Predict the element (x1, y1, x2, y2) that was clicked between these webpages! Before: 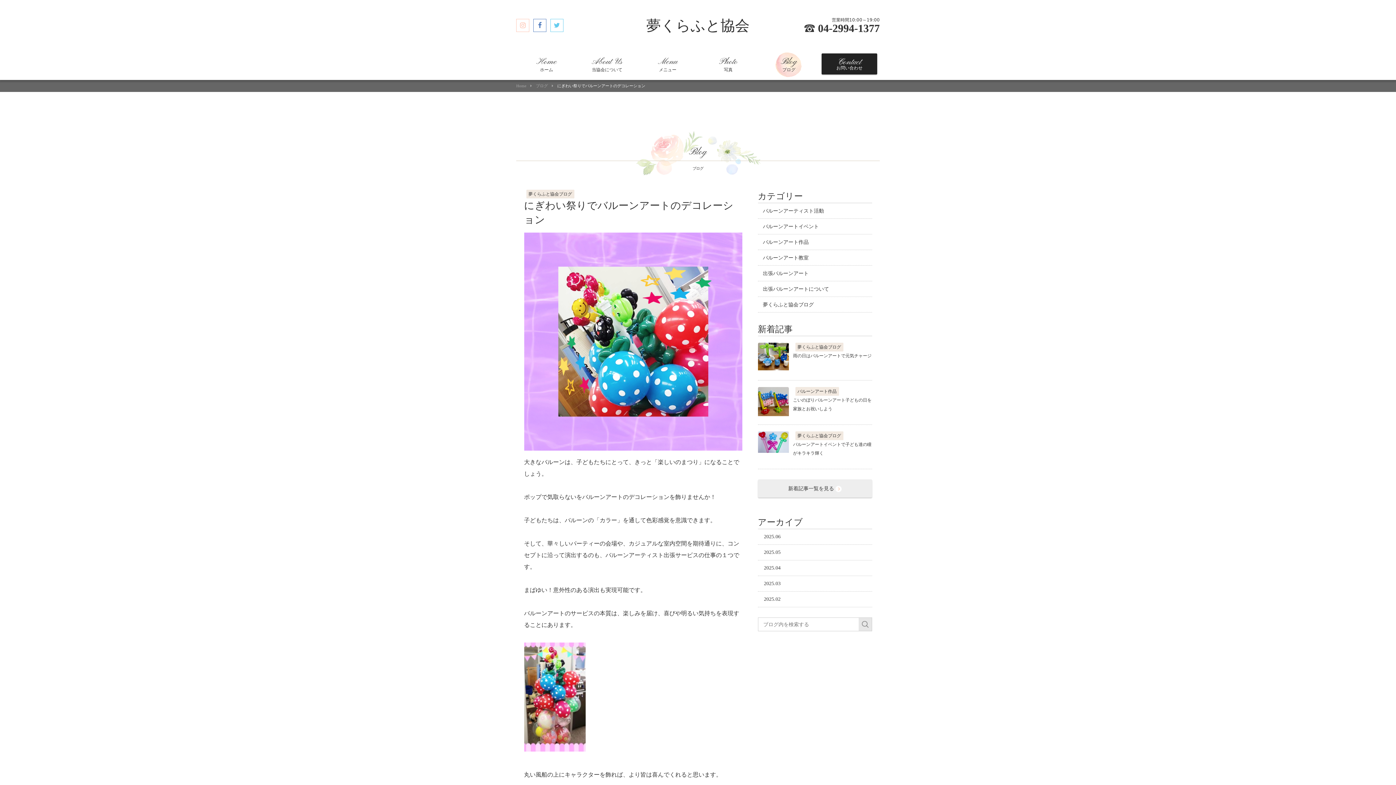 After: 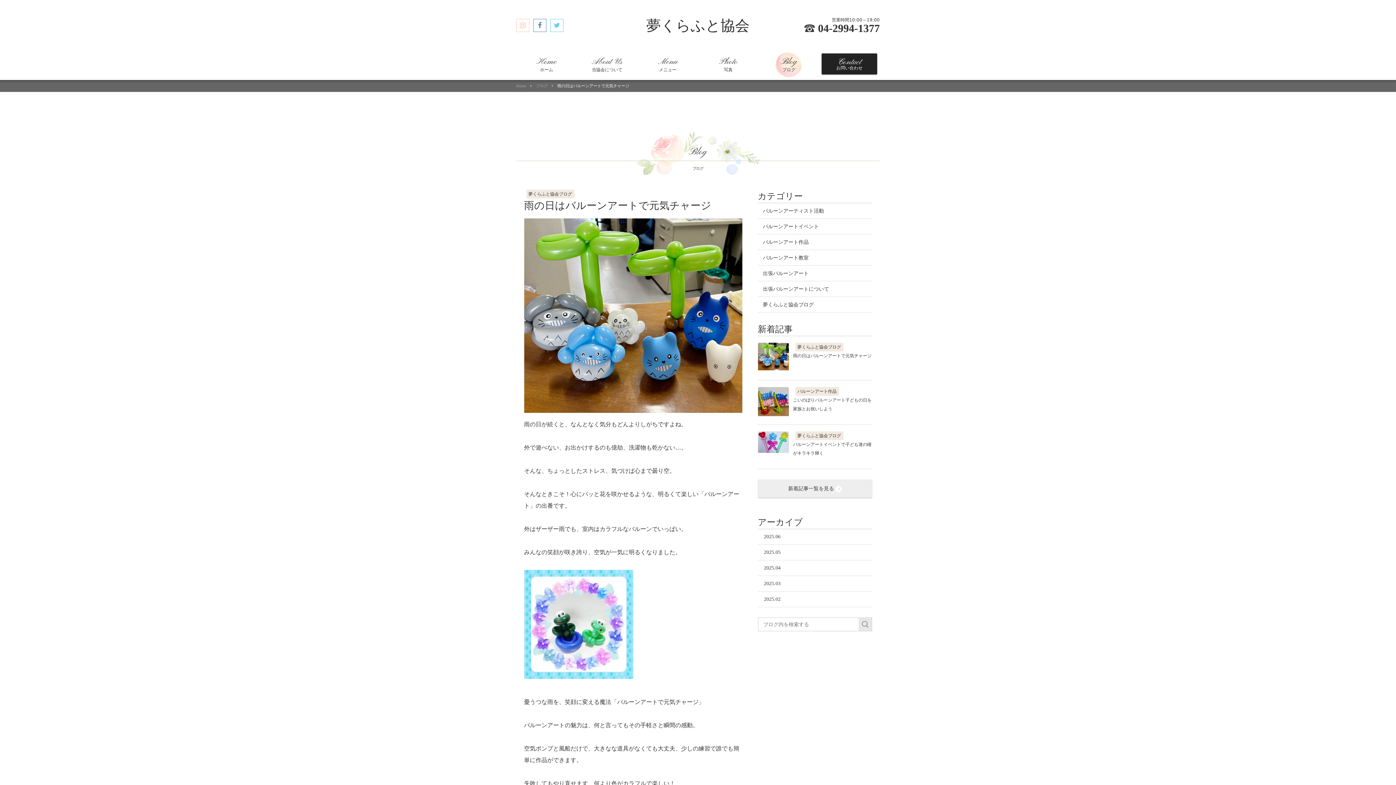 Action: label: 夢くらふと協会ブログ

雨の日はバルーンアートで元気チャージ bbox: (758, 336, 872, 380)